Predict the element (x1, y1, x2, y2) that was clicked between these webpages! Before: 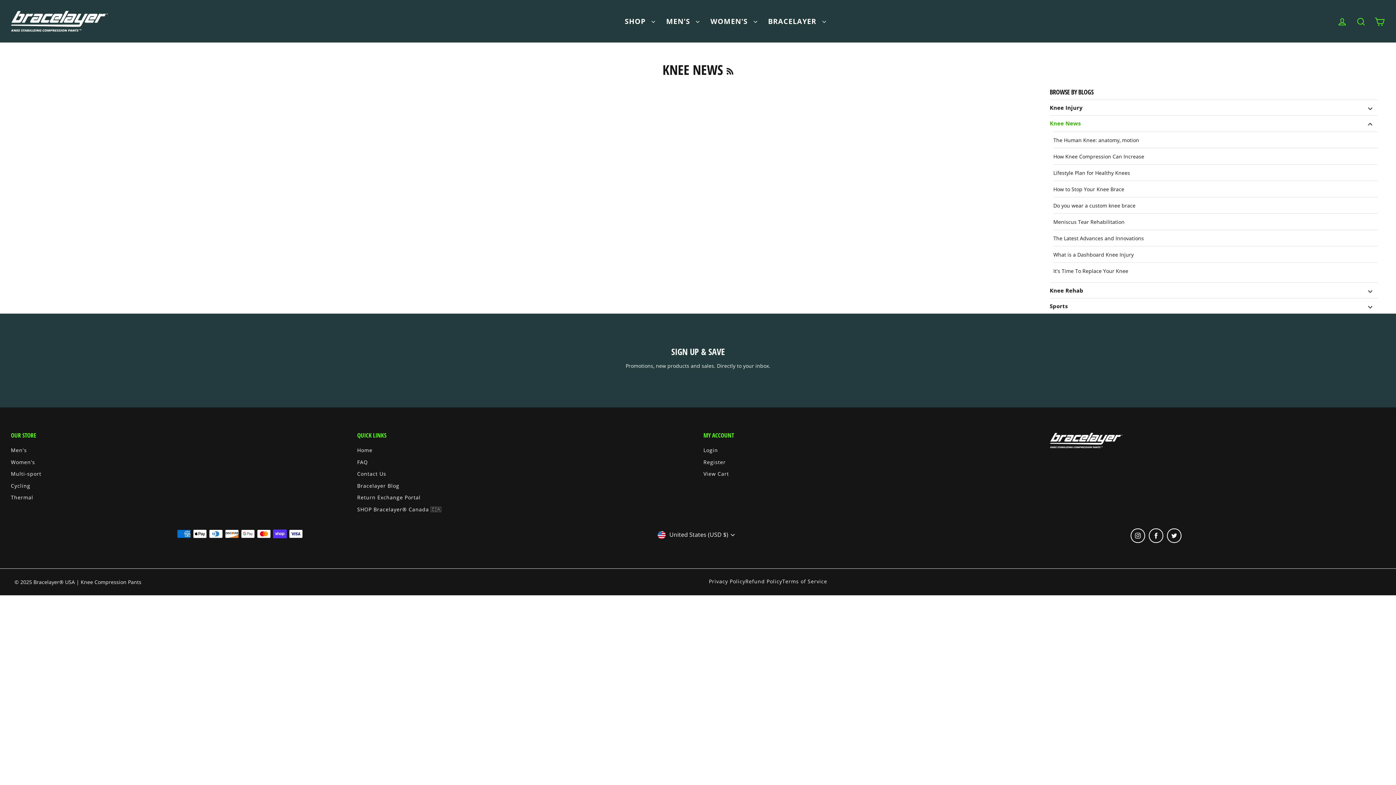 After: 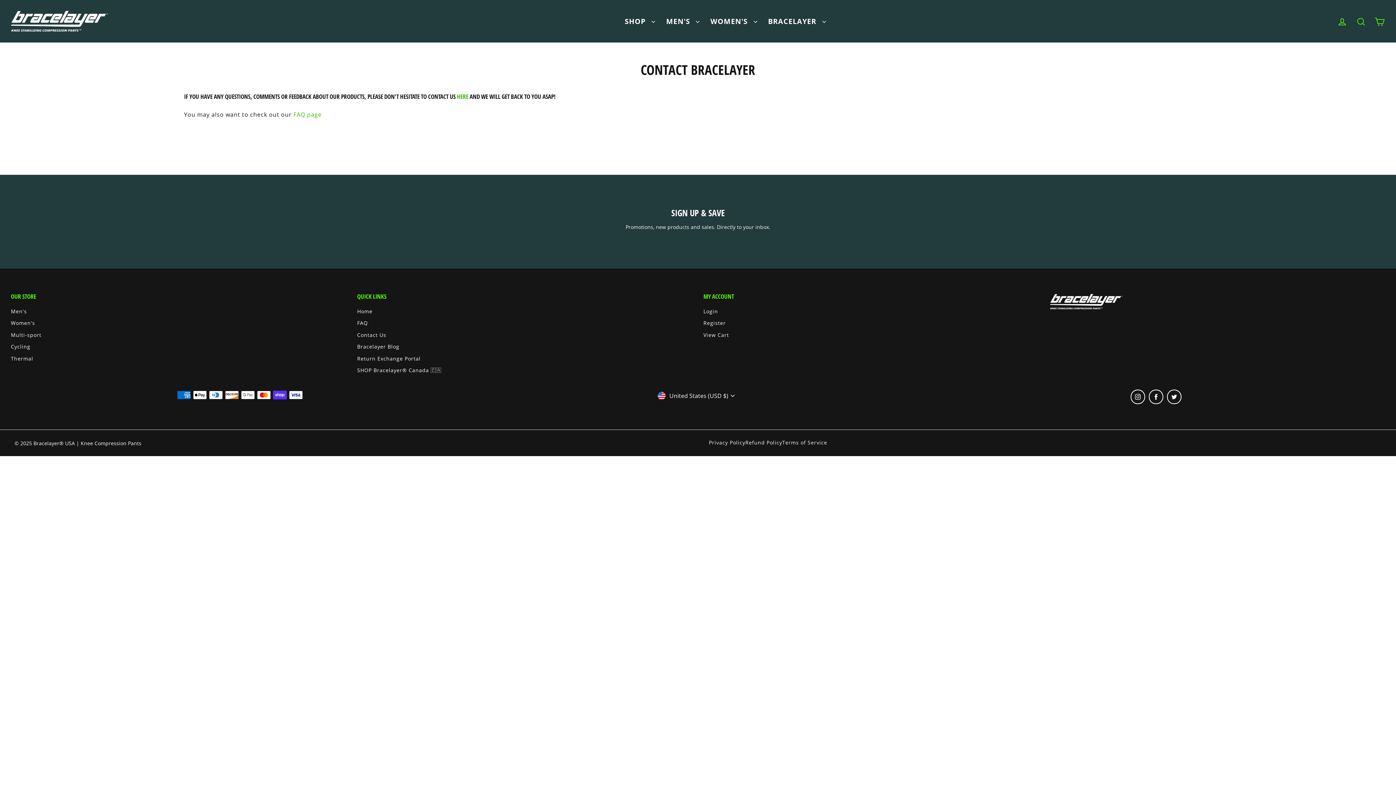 Action: bbox: (357, 468, 386, 479) label: Contact Us